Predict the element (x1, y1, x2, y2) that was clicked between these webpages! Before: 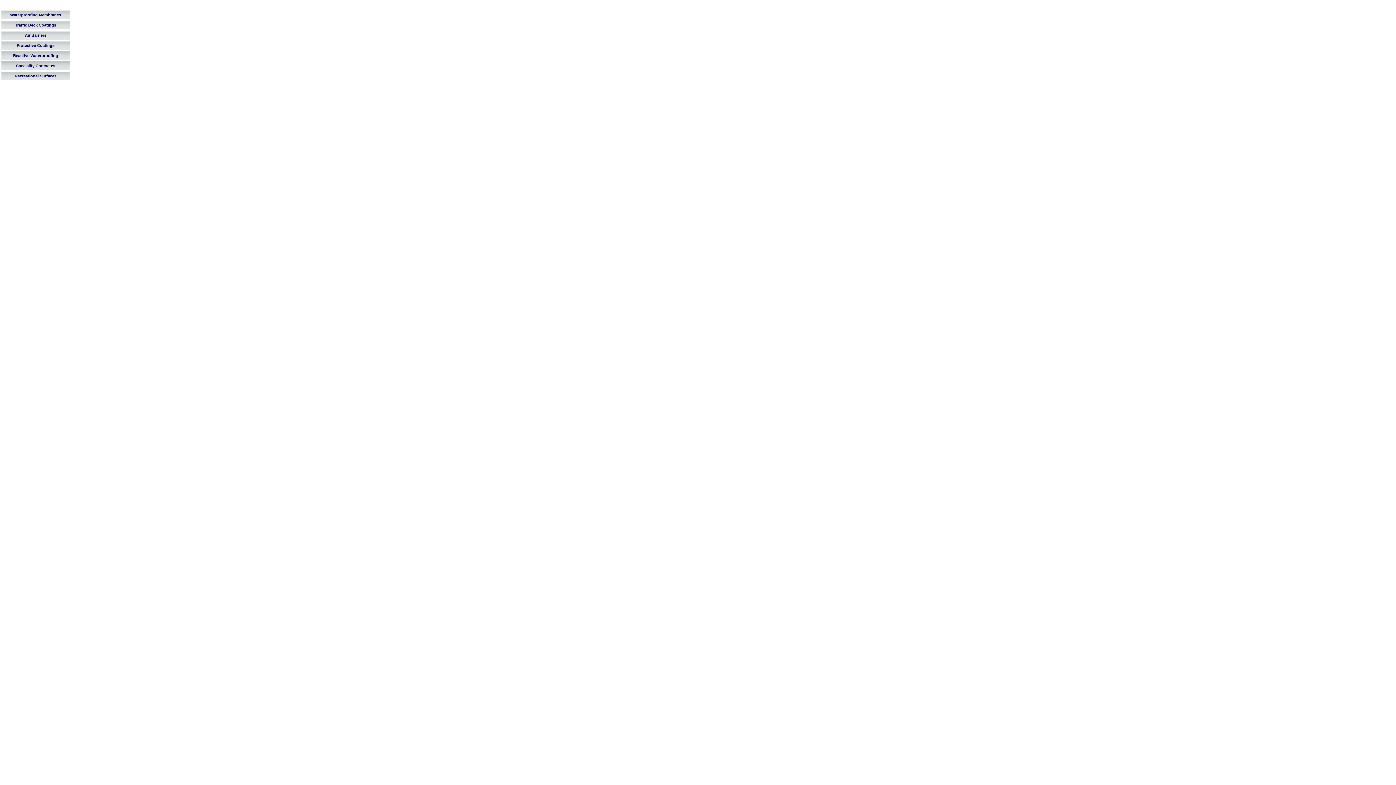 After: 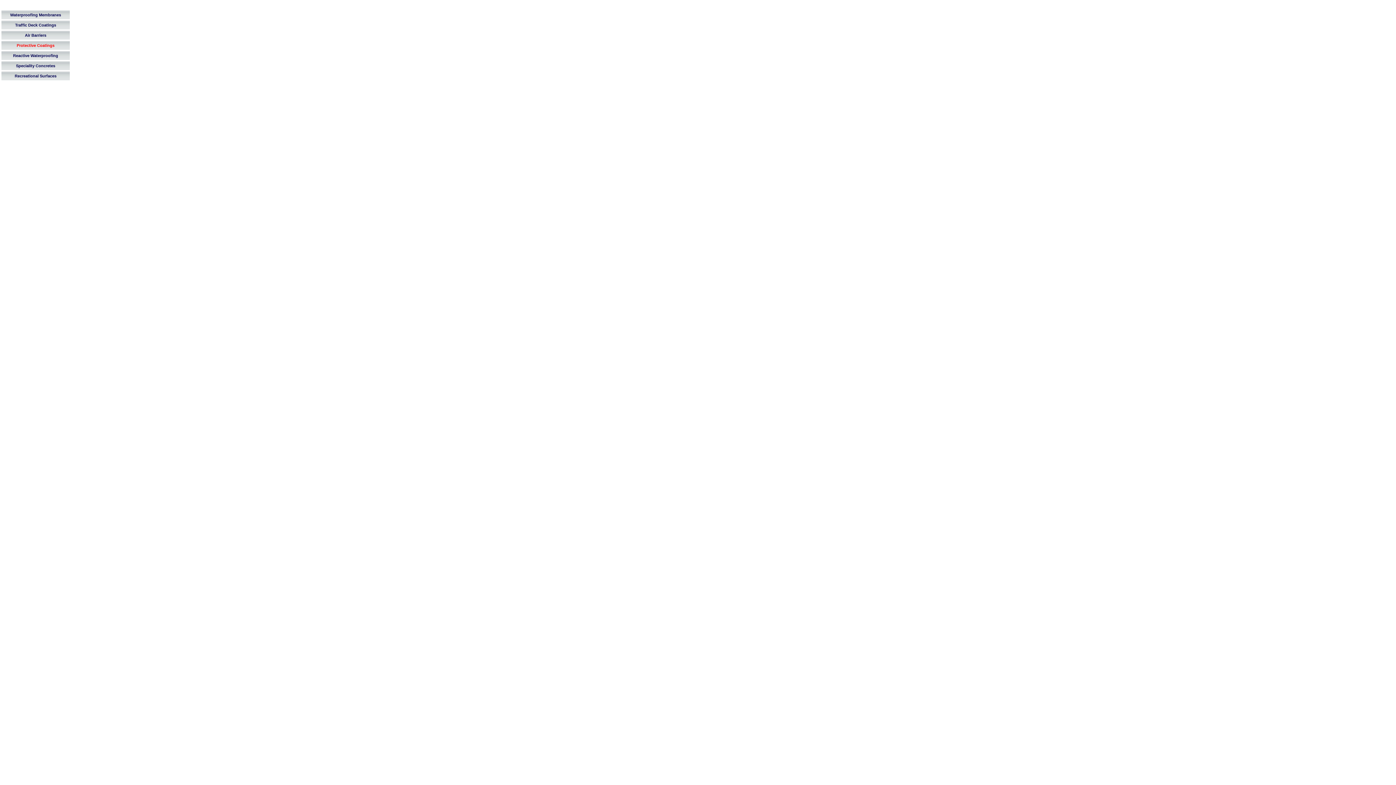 Action: bbox: (16, 43, 54, 47) label: Protective Coatings